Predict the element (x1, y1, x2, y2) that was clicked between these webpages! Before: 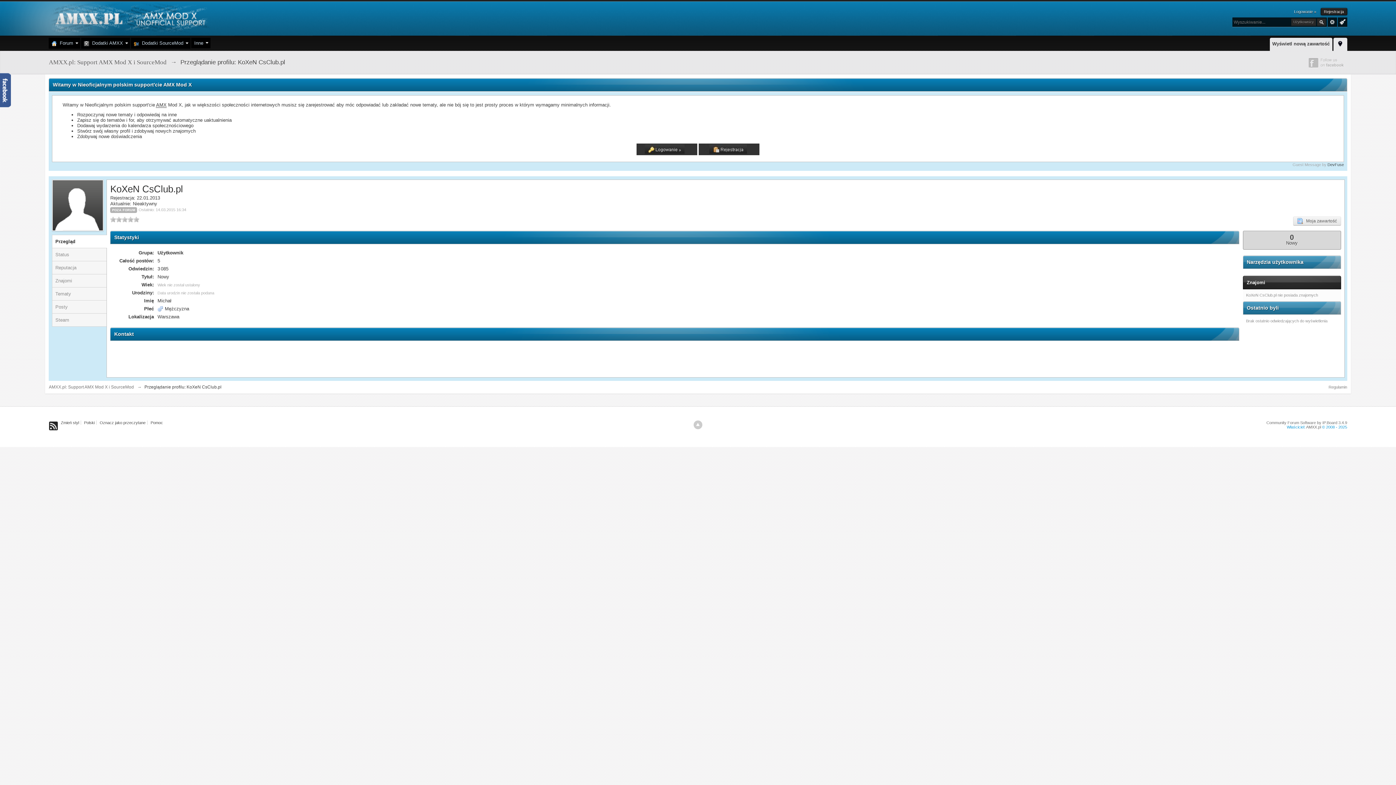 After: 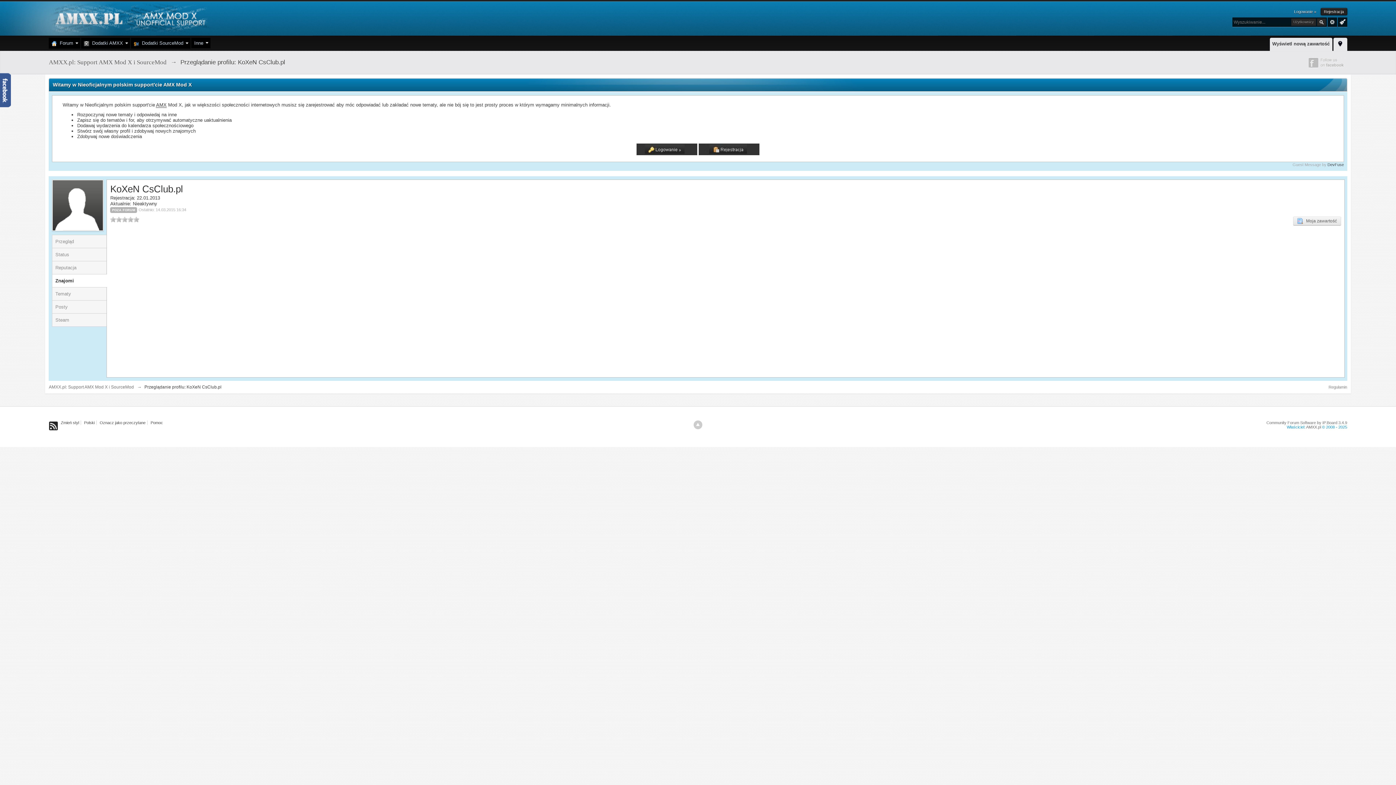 Action: bbox: (52, 274, 106, 287) label: Znajomi